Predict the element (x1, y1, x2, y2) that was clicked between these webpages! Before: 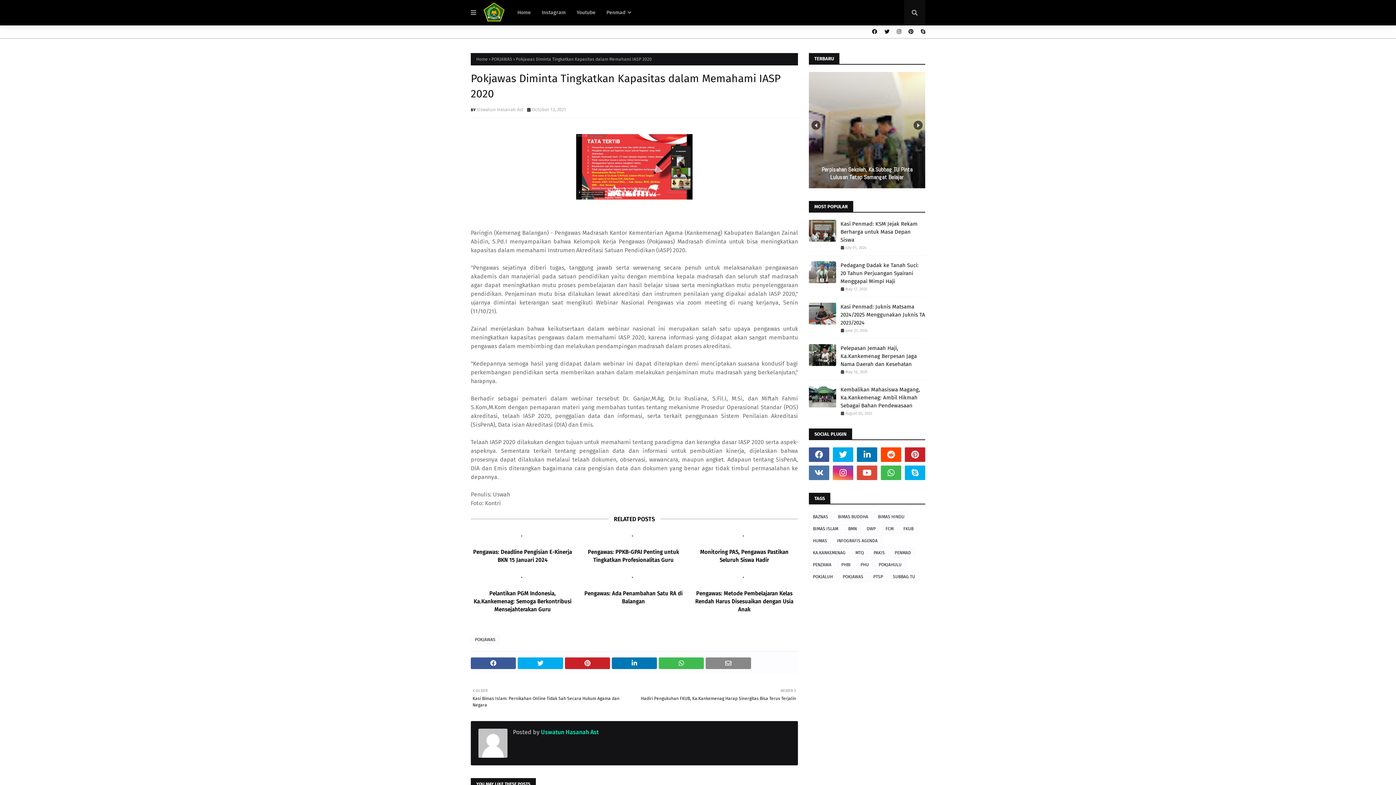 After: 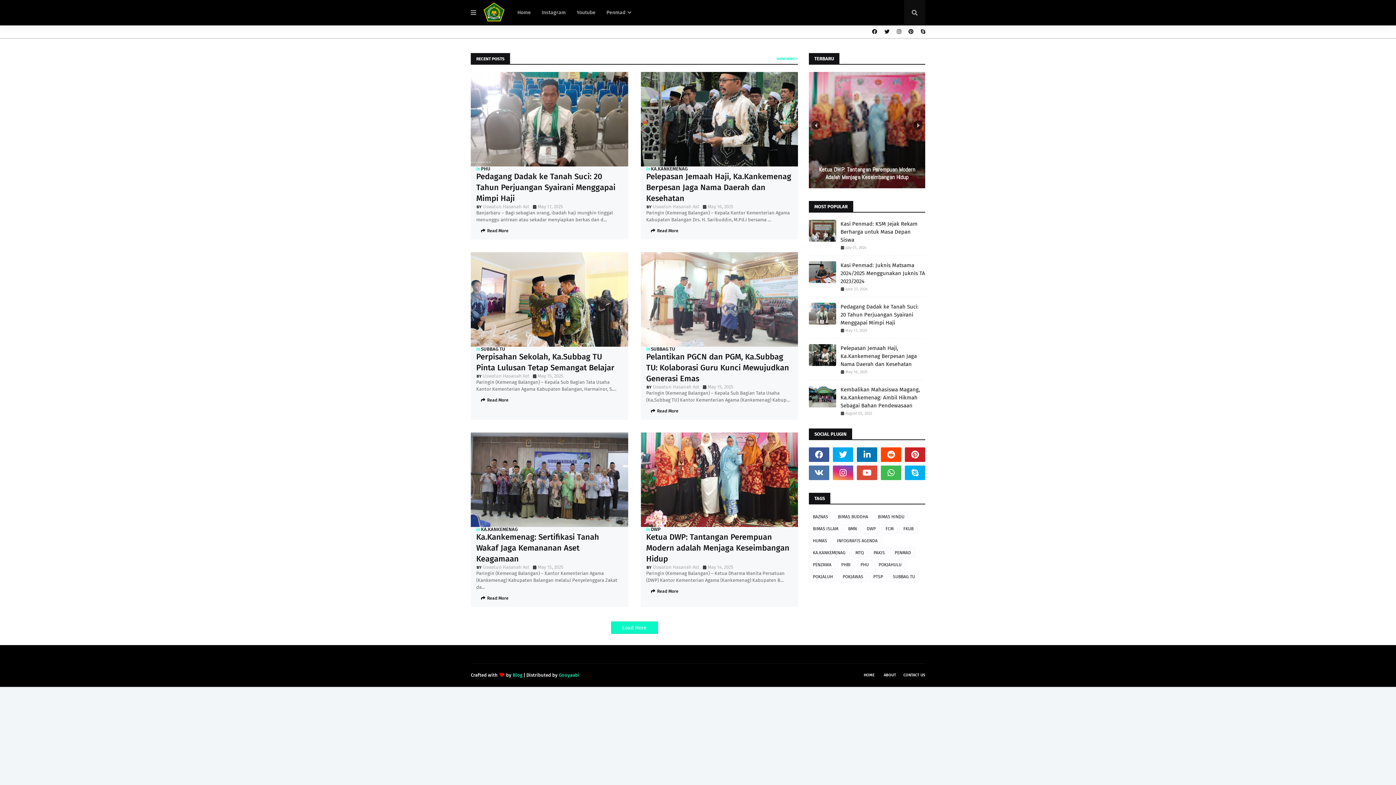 Action: bbox: (476, 53, 488, 65) label: Home